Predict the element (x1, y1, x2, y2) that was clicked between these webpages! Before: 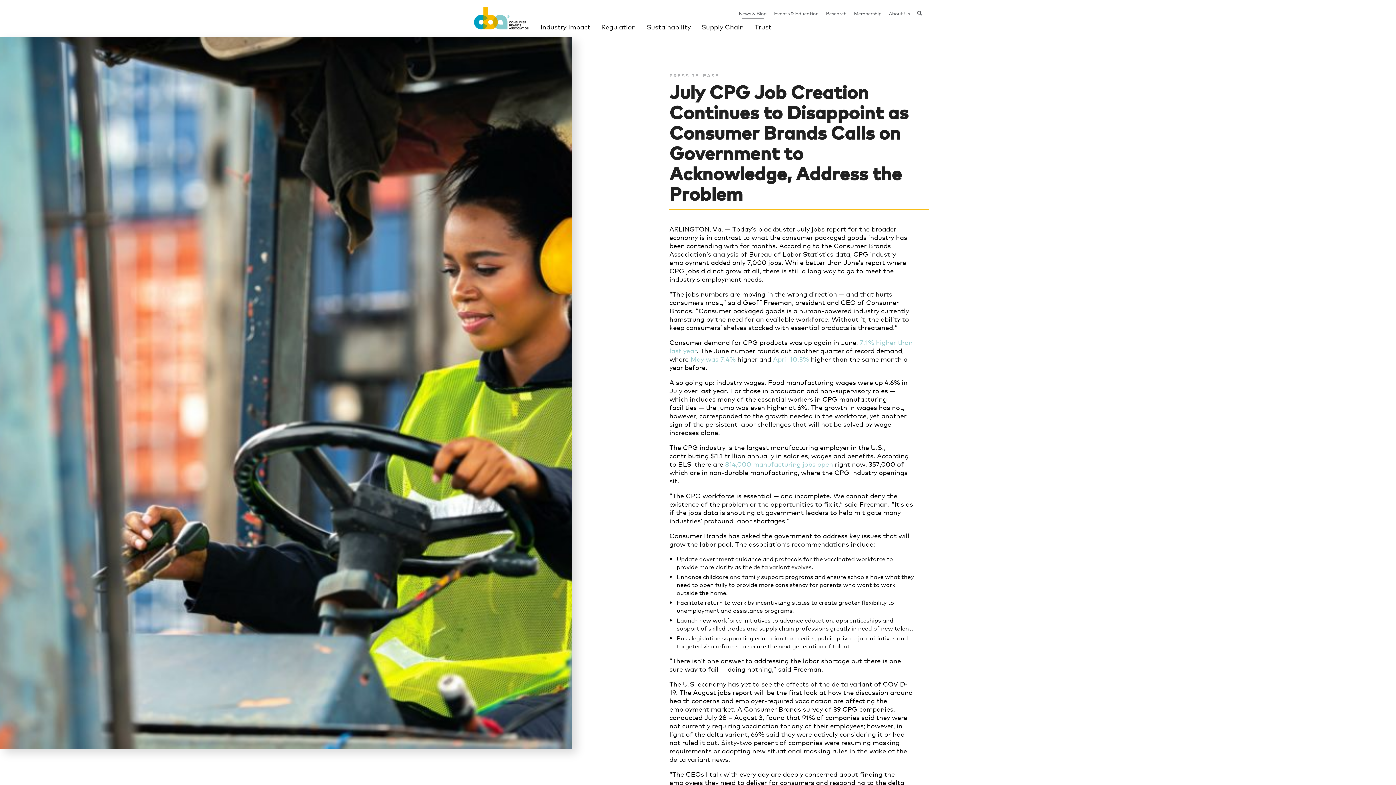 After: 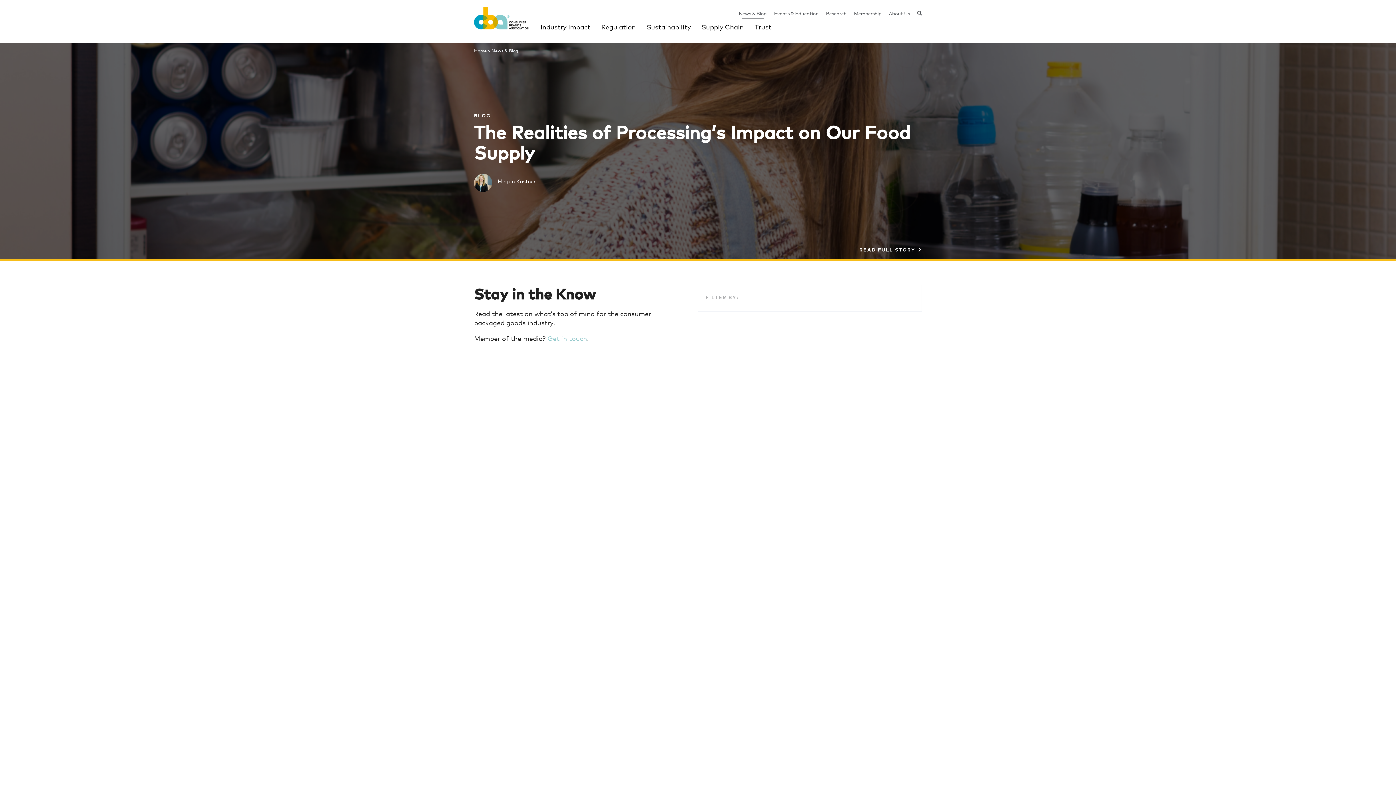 Action: bbox: (738, 10, 766, 16) label: News & Blog